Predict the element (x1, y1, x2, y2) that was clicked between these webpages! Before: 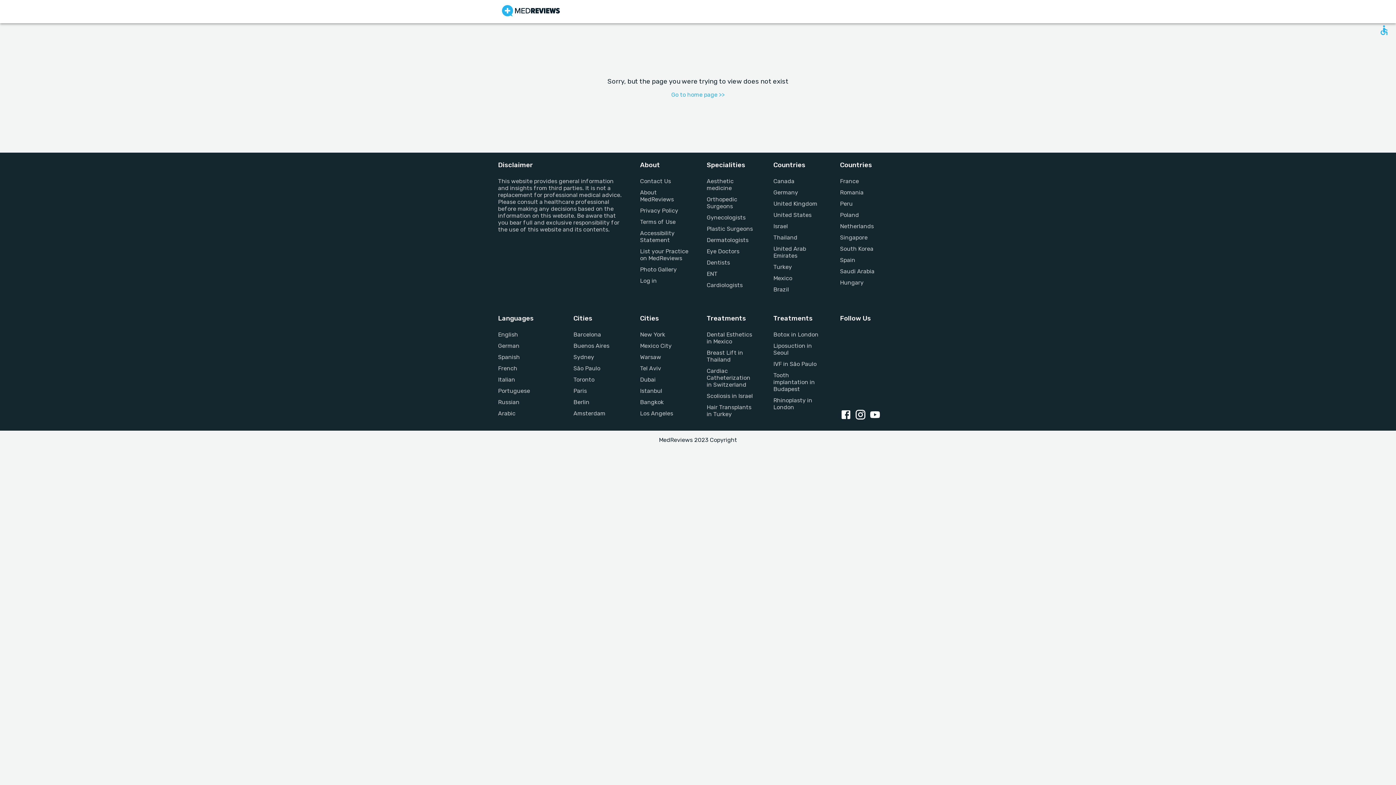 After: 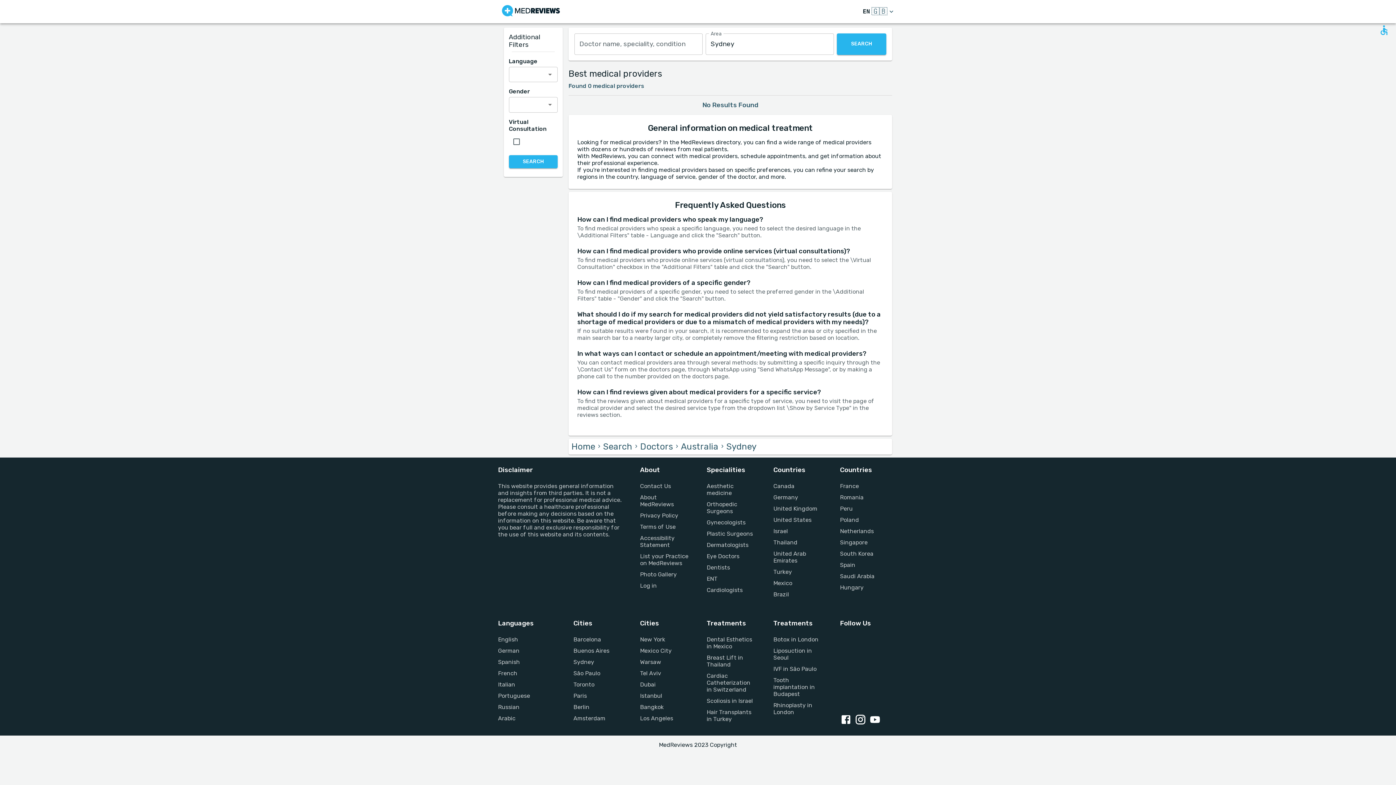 Action: label: Sydney bbox: (573, 353, 622, 360)